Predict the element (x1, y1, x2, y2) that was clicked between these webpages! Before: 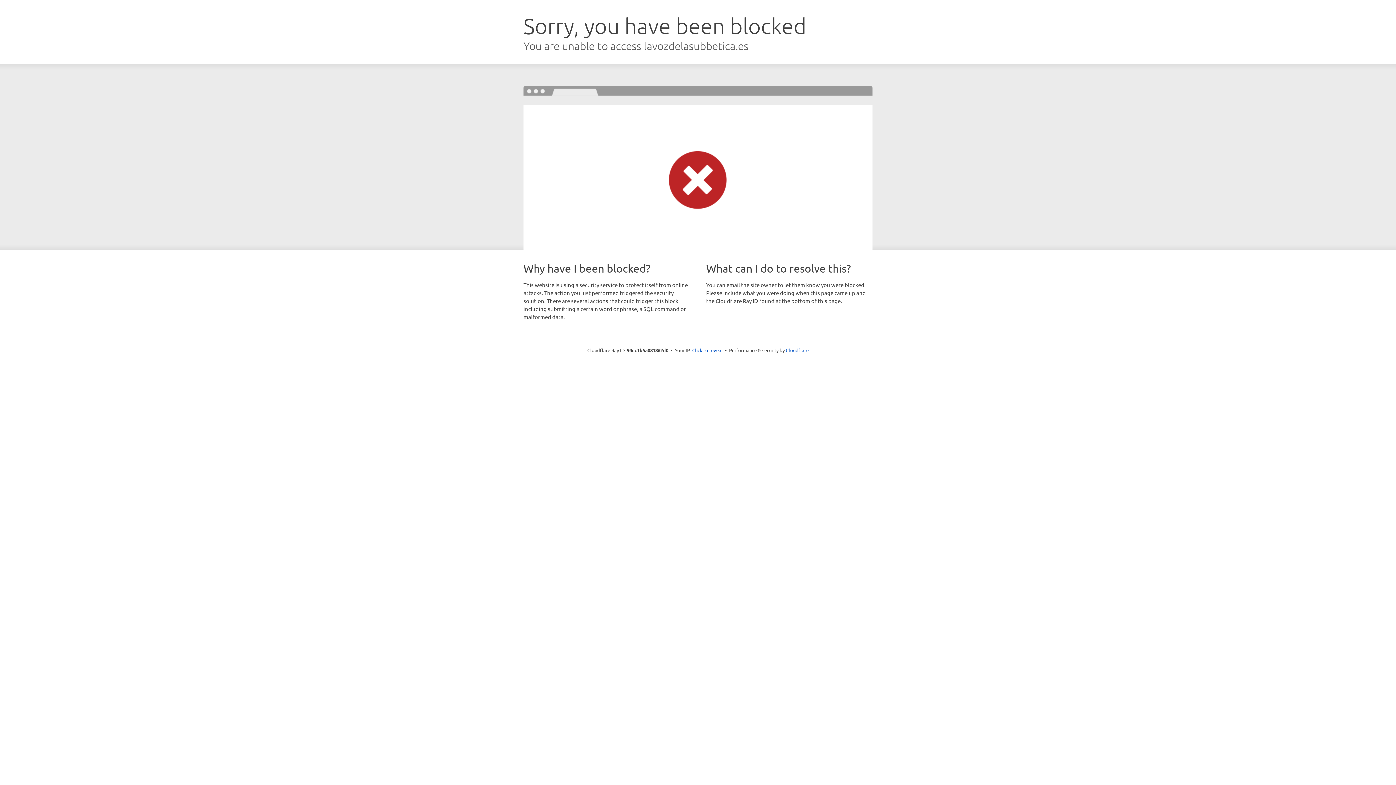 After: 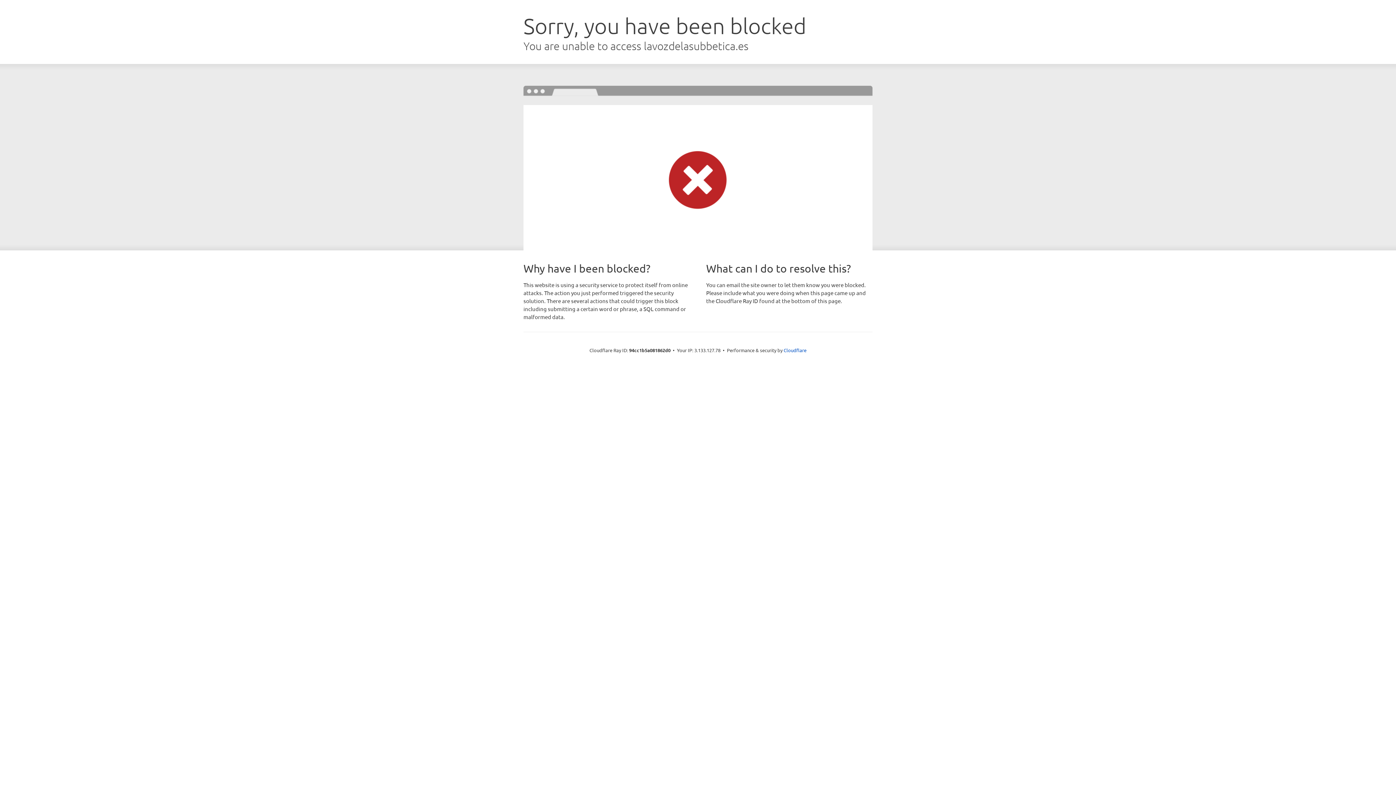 Action: label: Click to reveal bbox: (692, 346, 722, 353)